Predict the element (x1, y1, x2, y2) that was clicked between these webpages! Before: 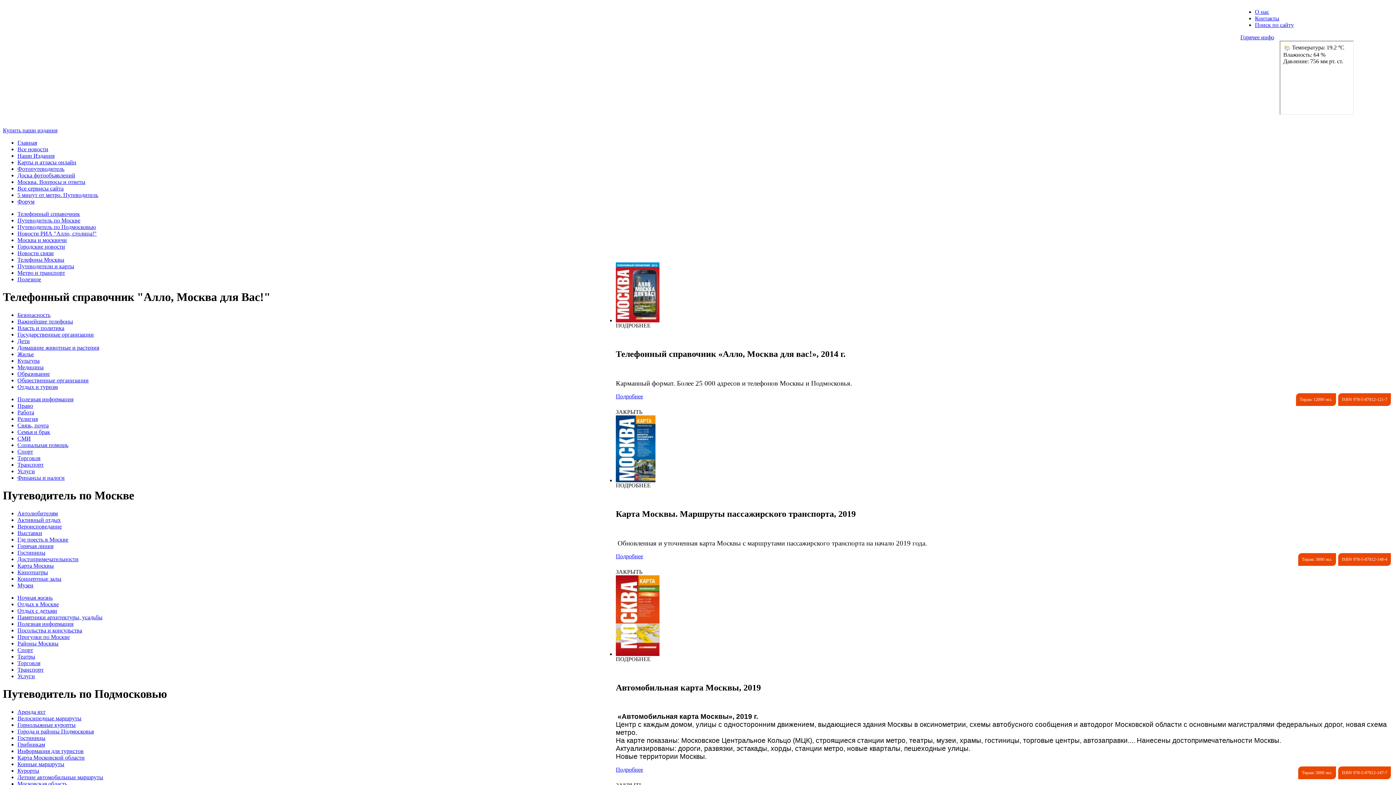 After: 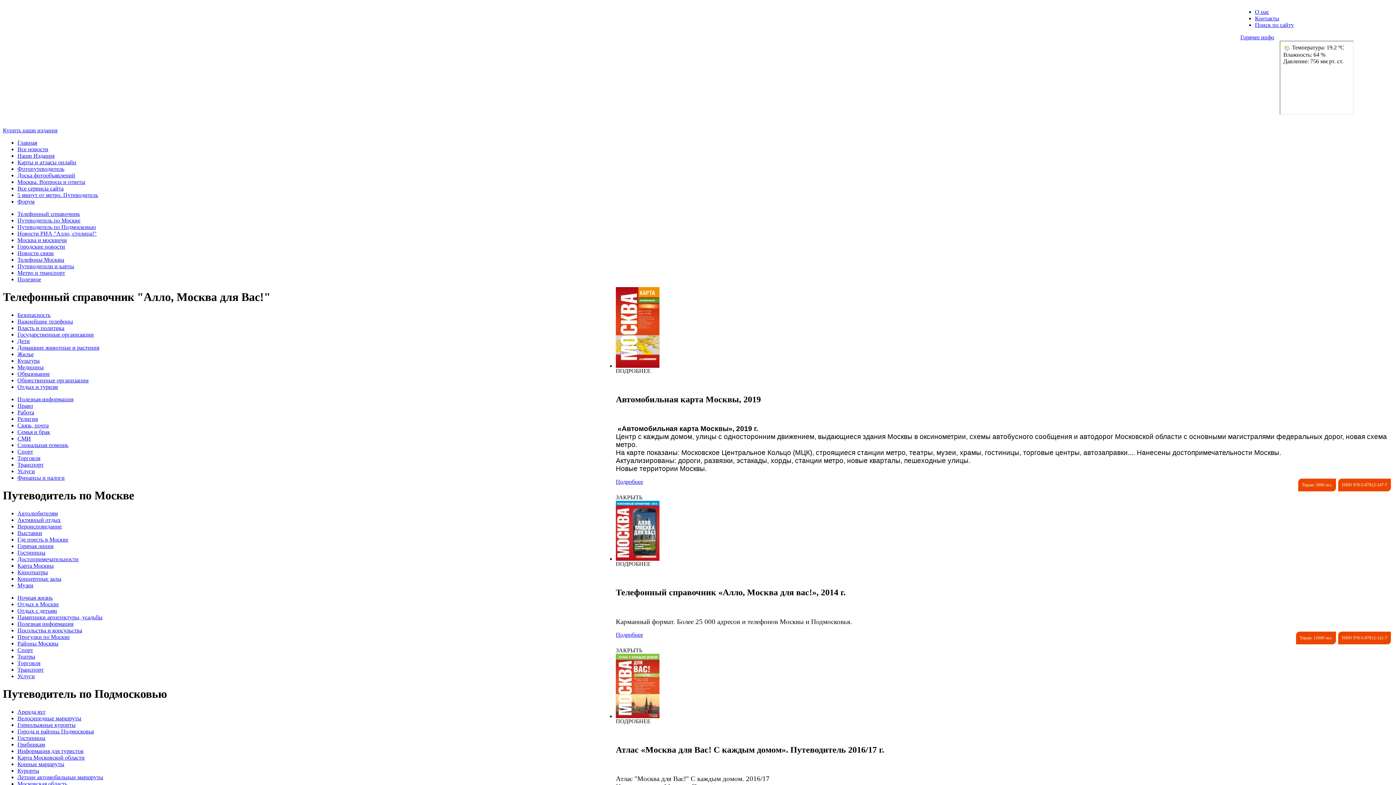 Action: label: Общественные организации bbox: (17, 377, 88, 383)